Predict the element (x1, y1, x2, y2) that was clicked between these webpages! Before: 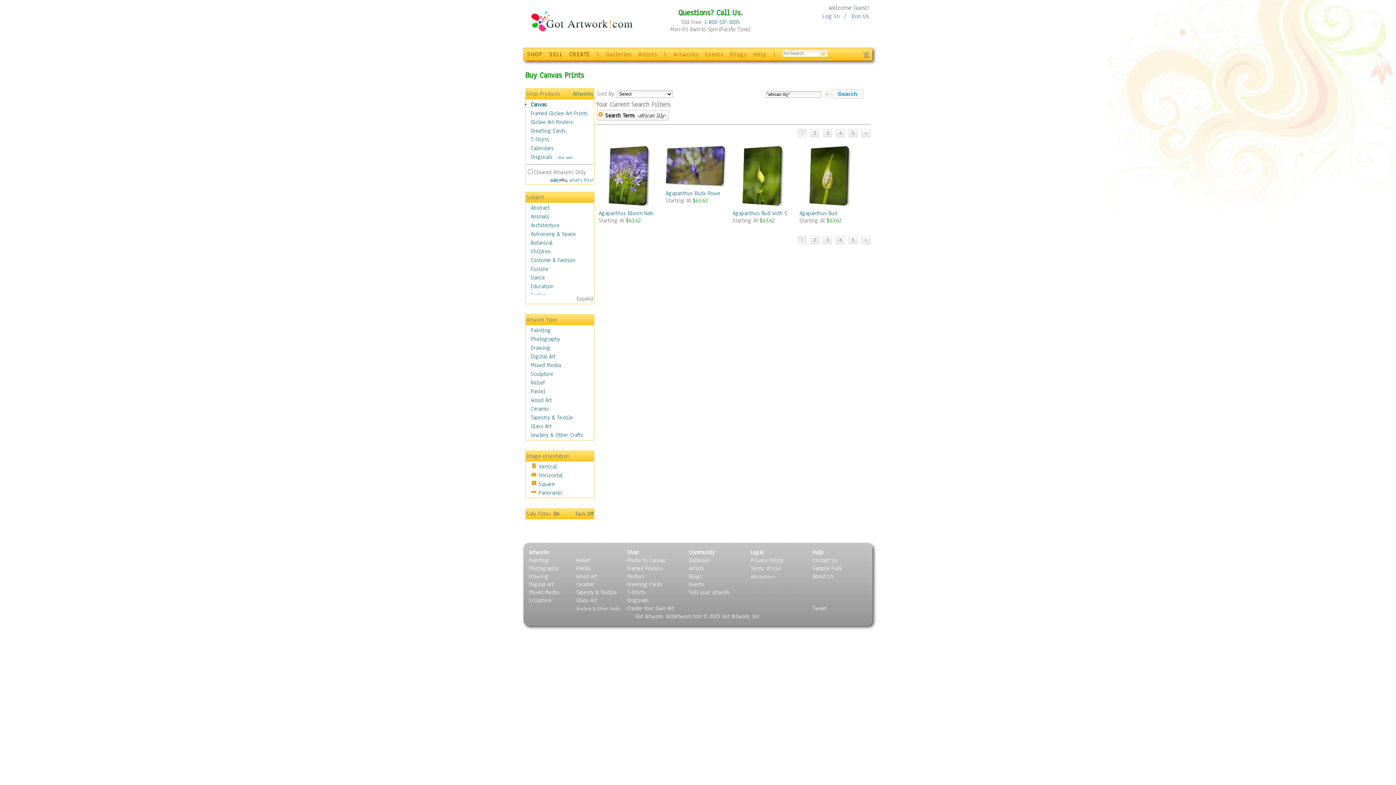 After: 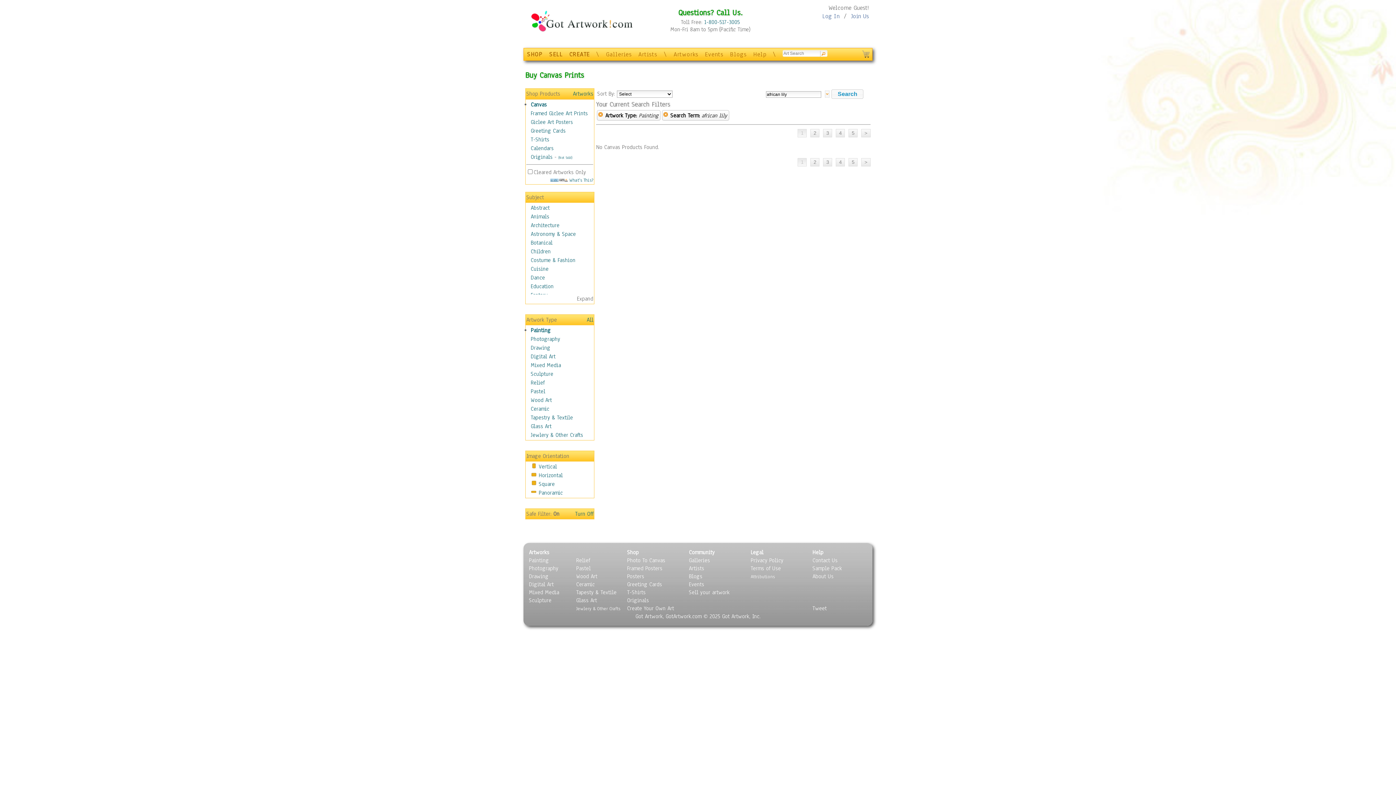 Action: label: Painting bbox: (530, 326, 550, 334)